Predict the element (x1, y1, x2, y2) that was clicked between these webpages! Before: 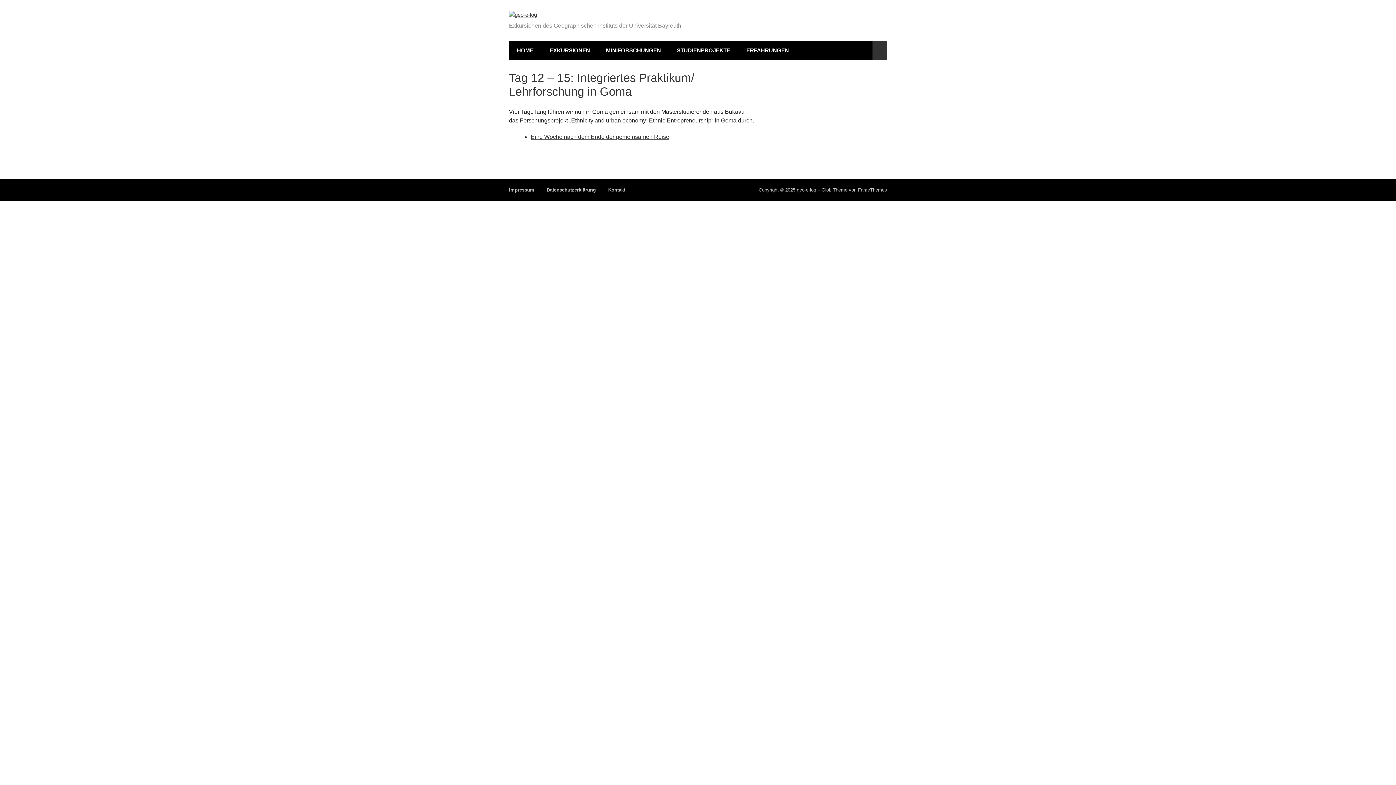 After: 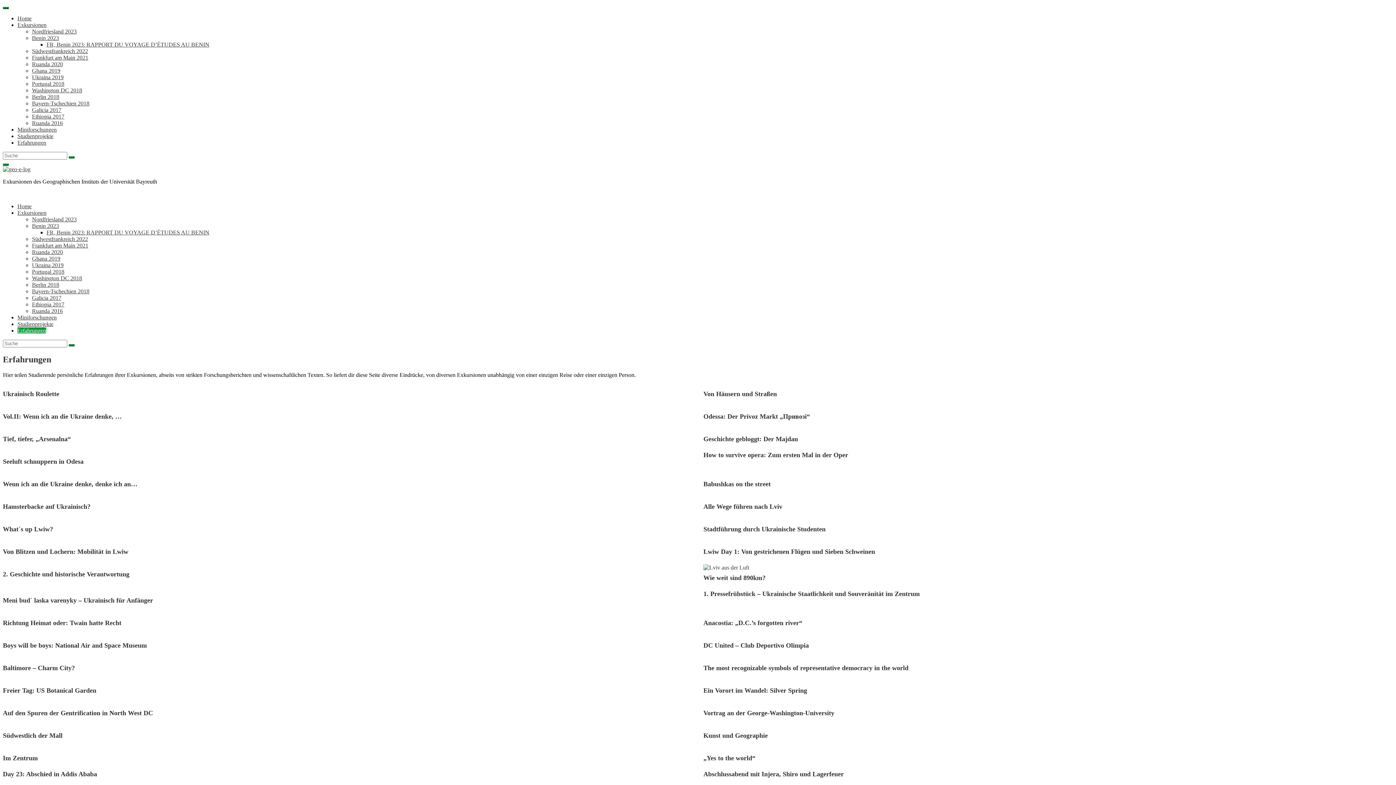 Action: label: ERFAHRUNGEN bbox: (738, 41, 797, 60)